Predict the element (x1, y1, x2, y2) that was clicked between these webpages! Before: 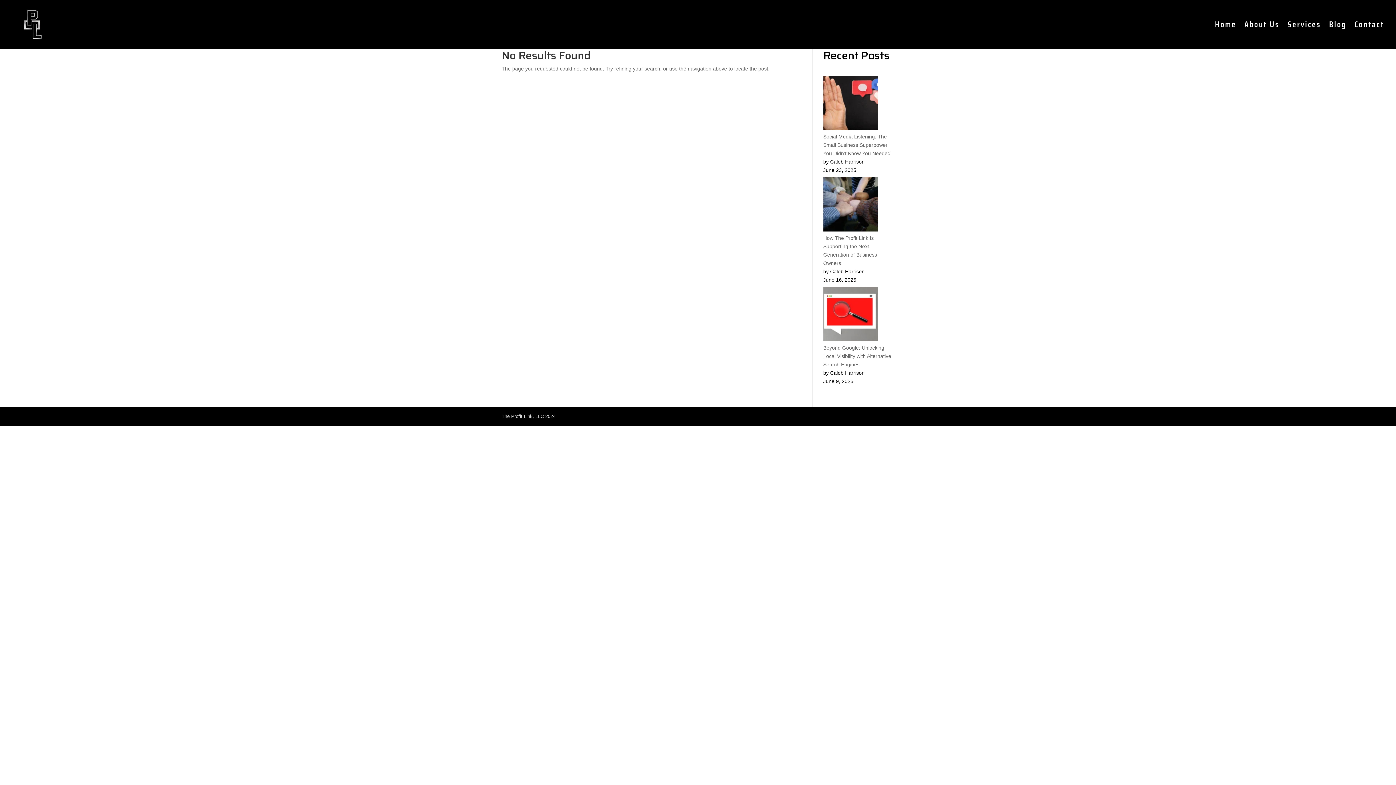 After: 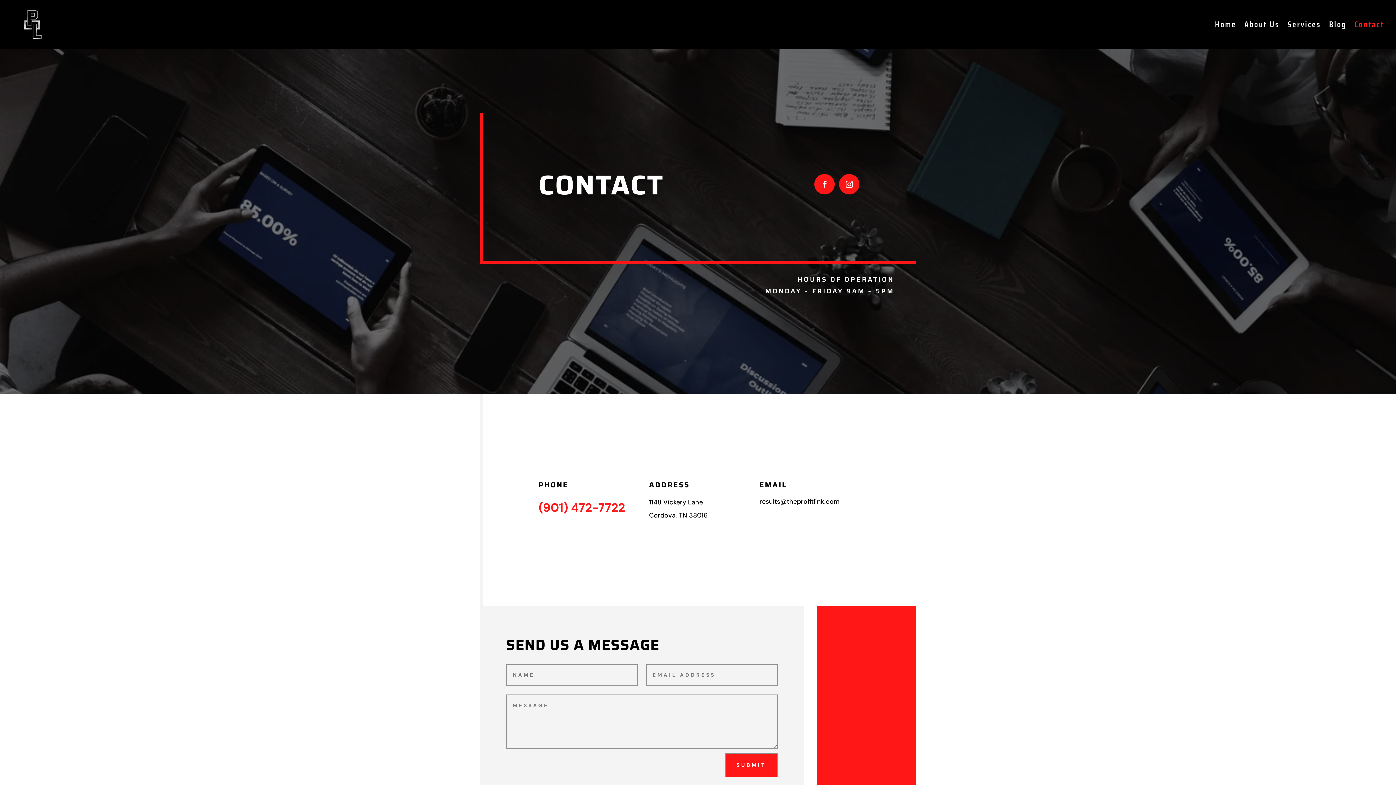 Action: label: Contact bbox: (1354, 21, 1384, 48)